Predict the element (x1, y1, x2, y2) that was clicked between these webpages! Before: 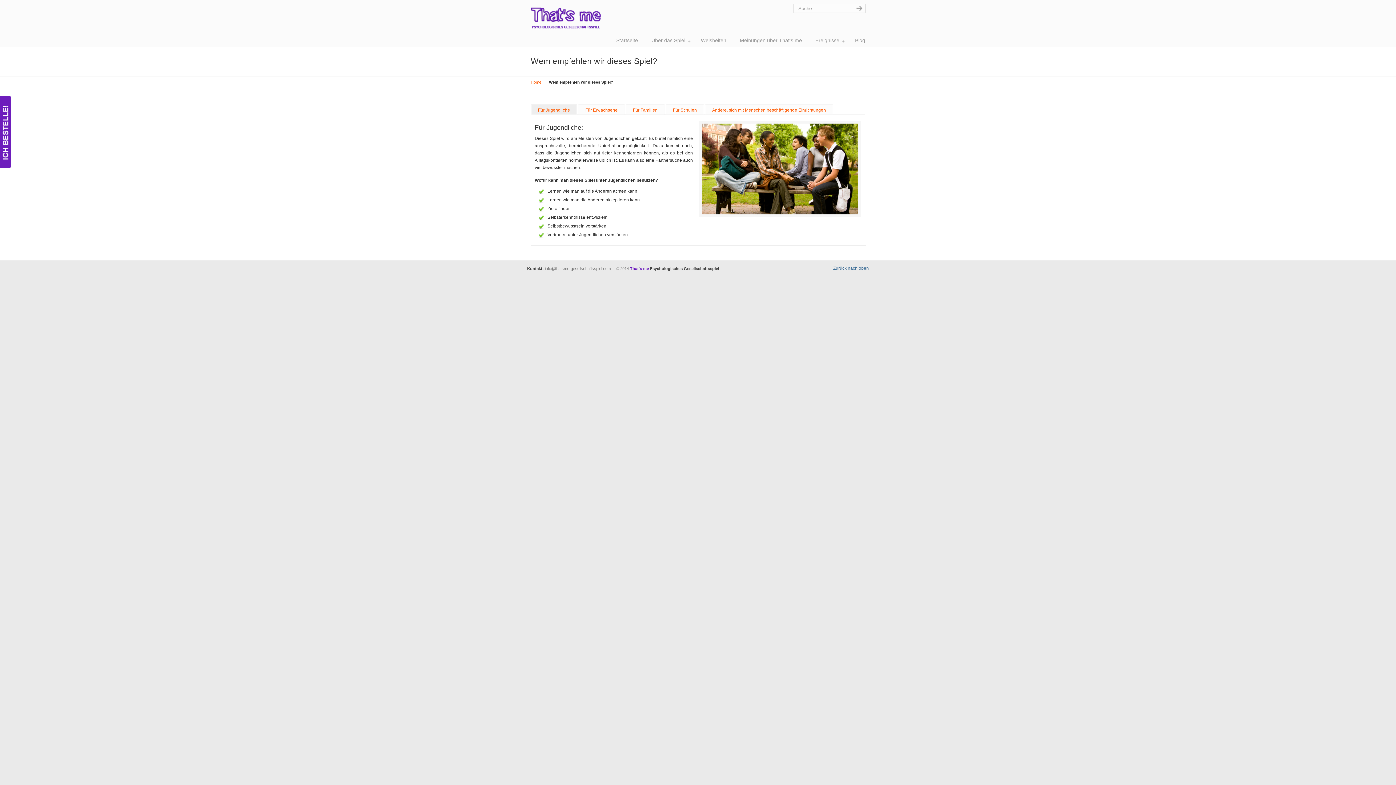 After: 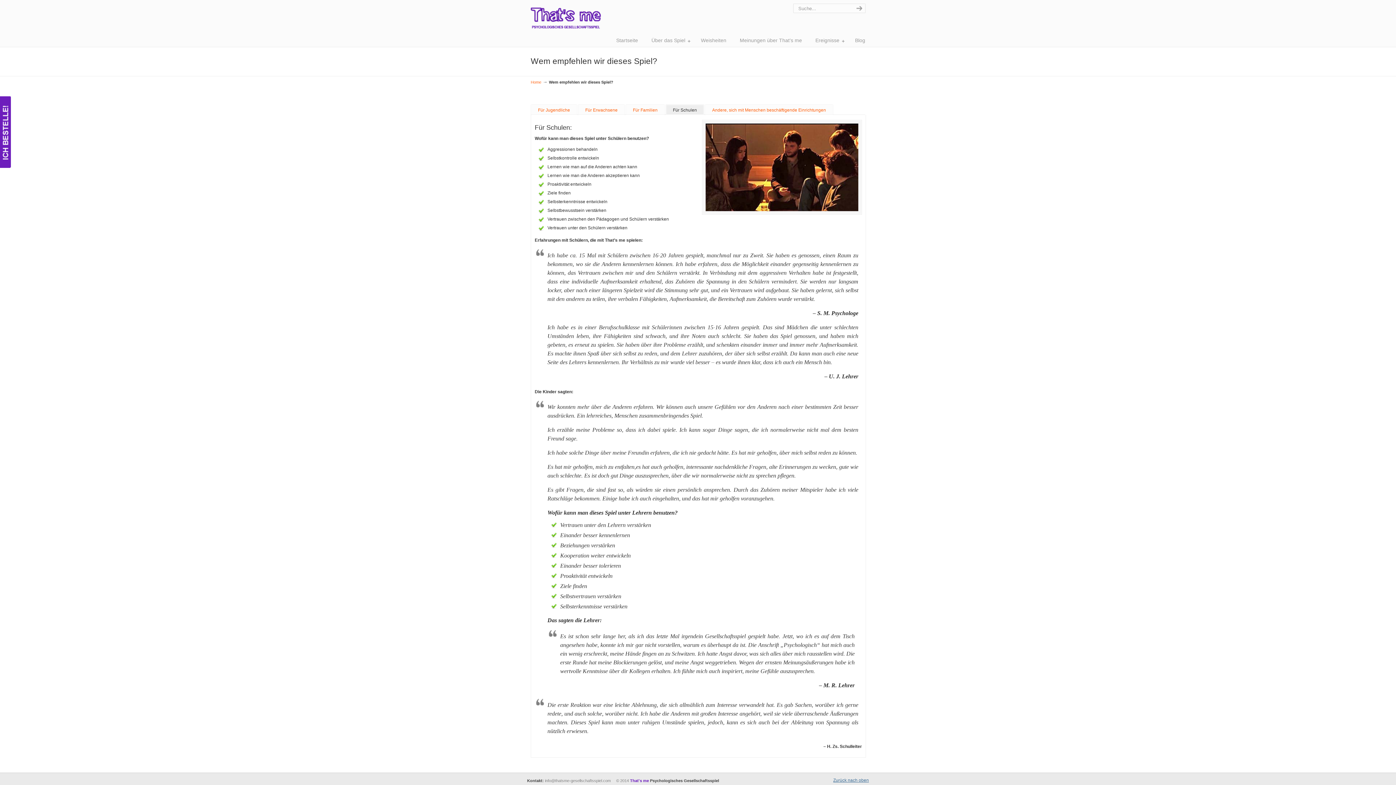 Action: label: Für Schulen bbox: (665, 102, 704, 117)